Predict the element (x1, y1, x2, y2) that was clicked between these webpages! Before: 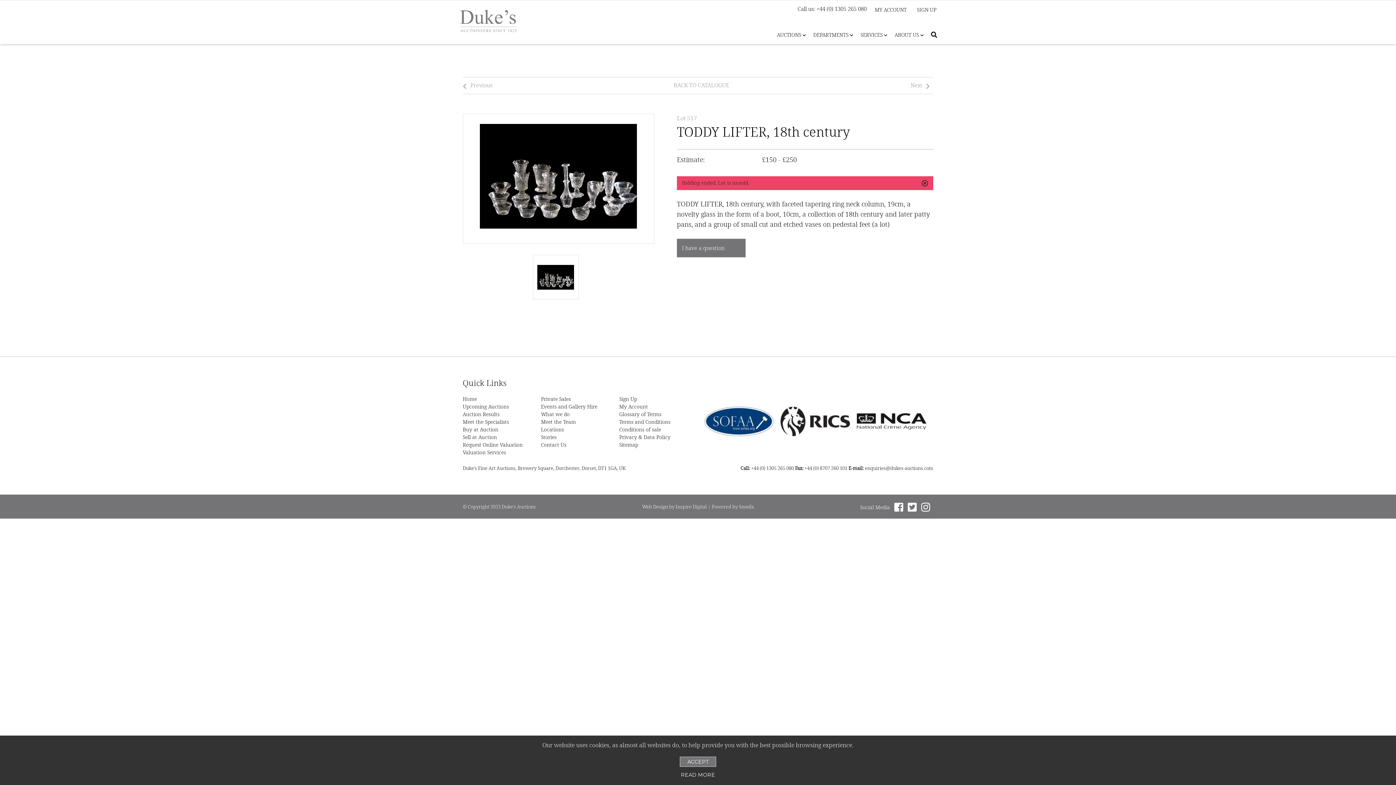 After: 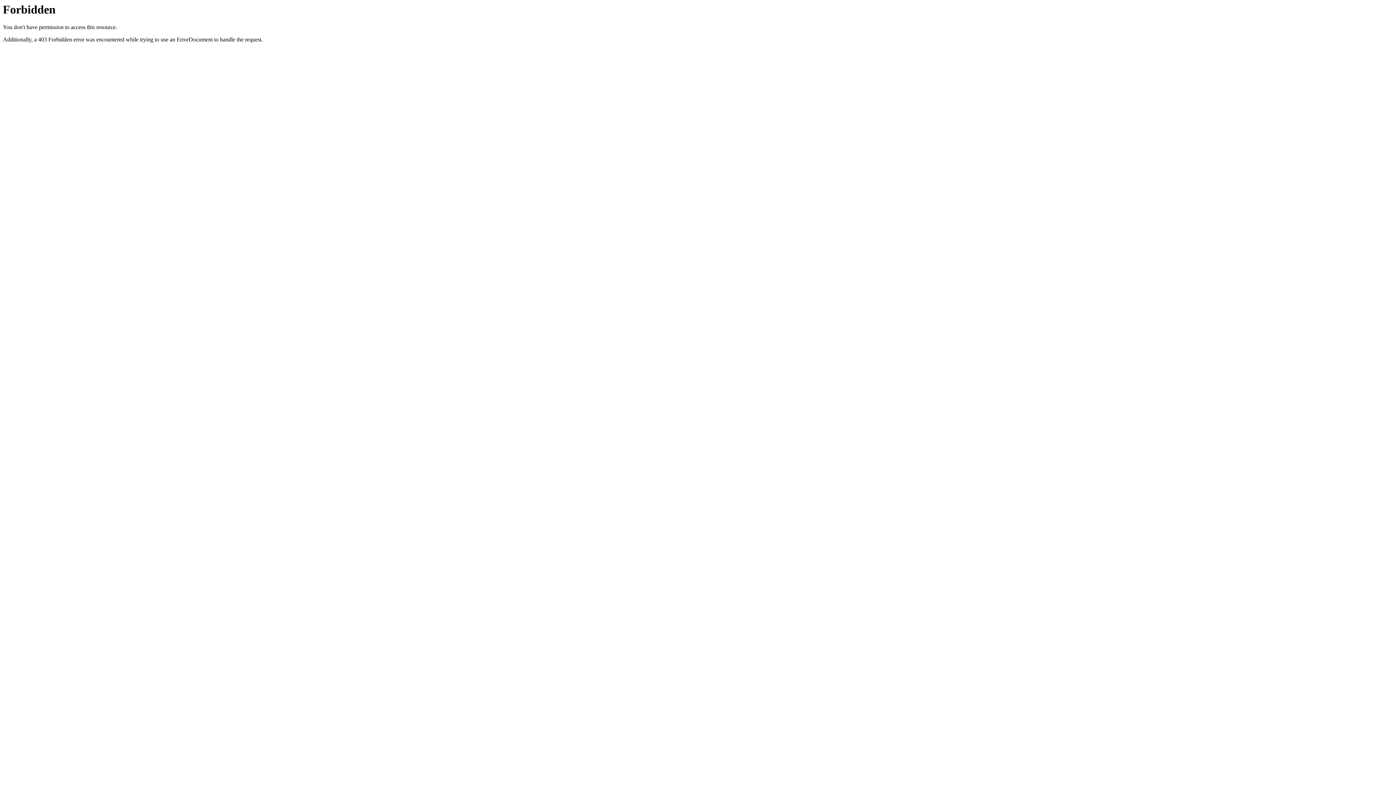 Action: label: Events and Gallery Hire bbox: (541, 403, 597, 410)